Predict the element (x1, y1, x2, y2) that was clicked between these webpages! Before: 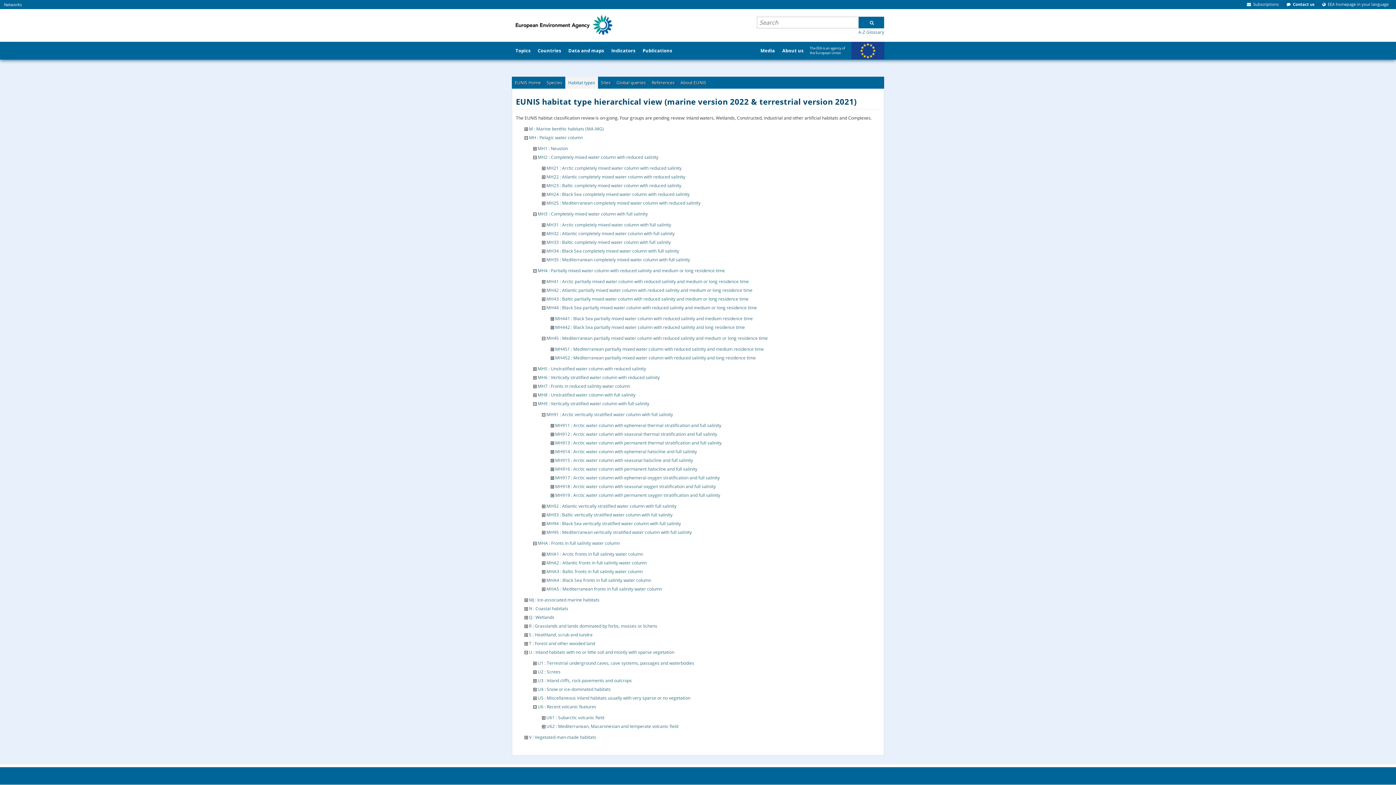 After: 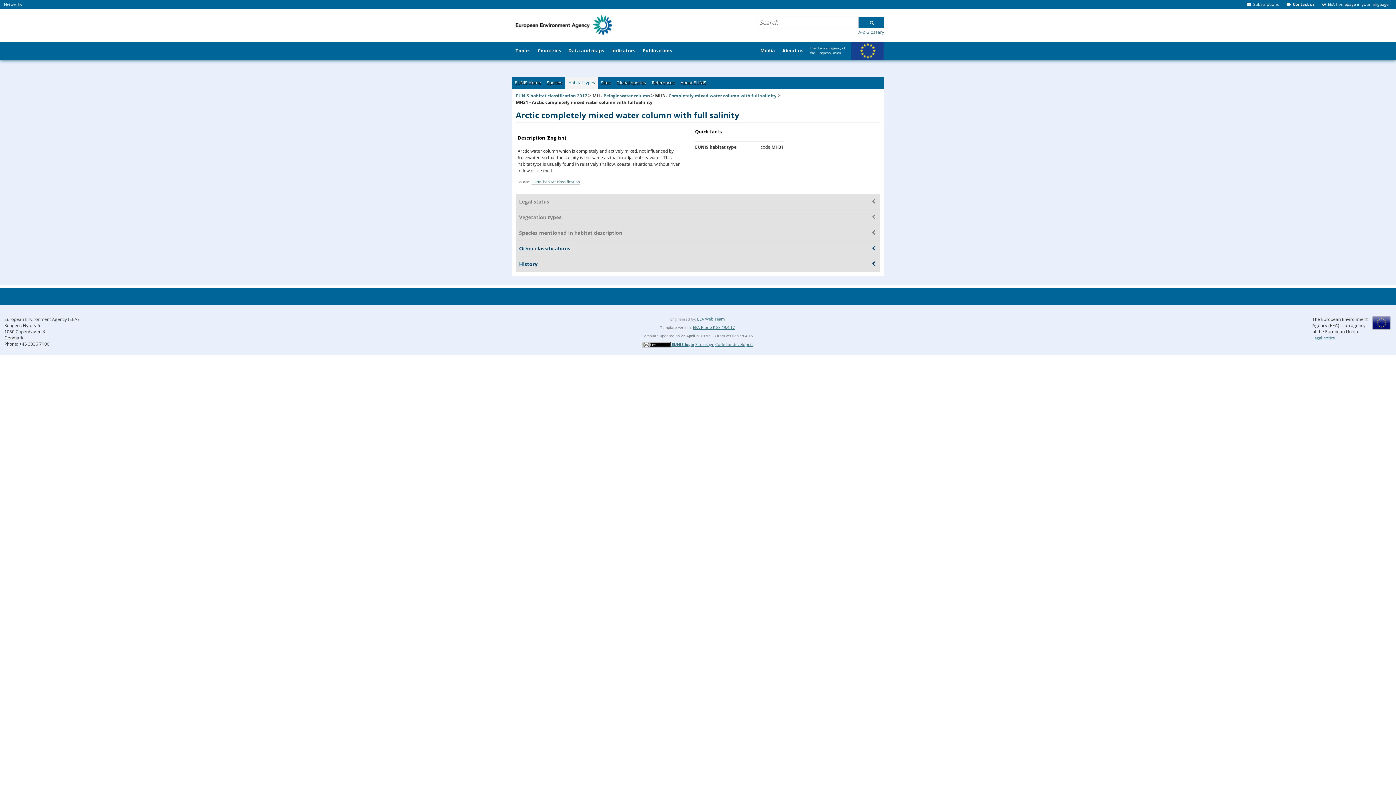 Action: bbox: (546, 221, 671, 227) label: MH31 : Arctic completely mixed water column with full salinity